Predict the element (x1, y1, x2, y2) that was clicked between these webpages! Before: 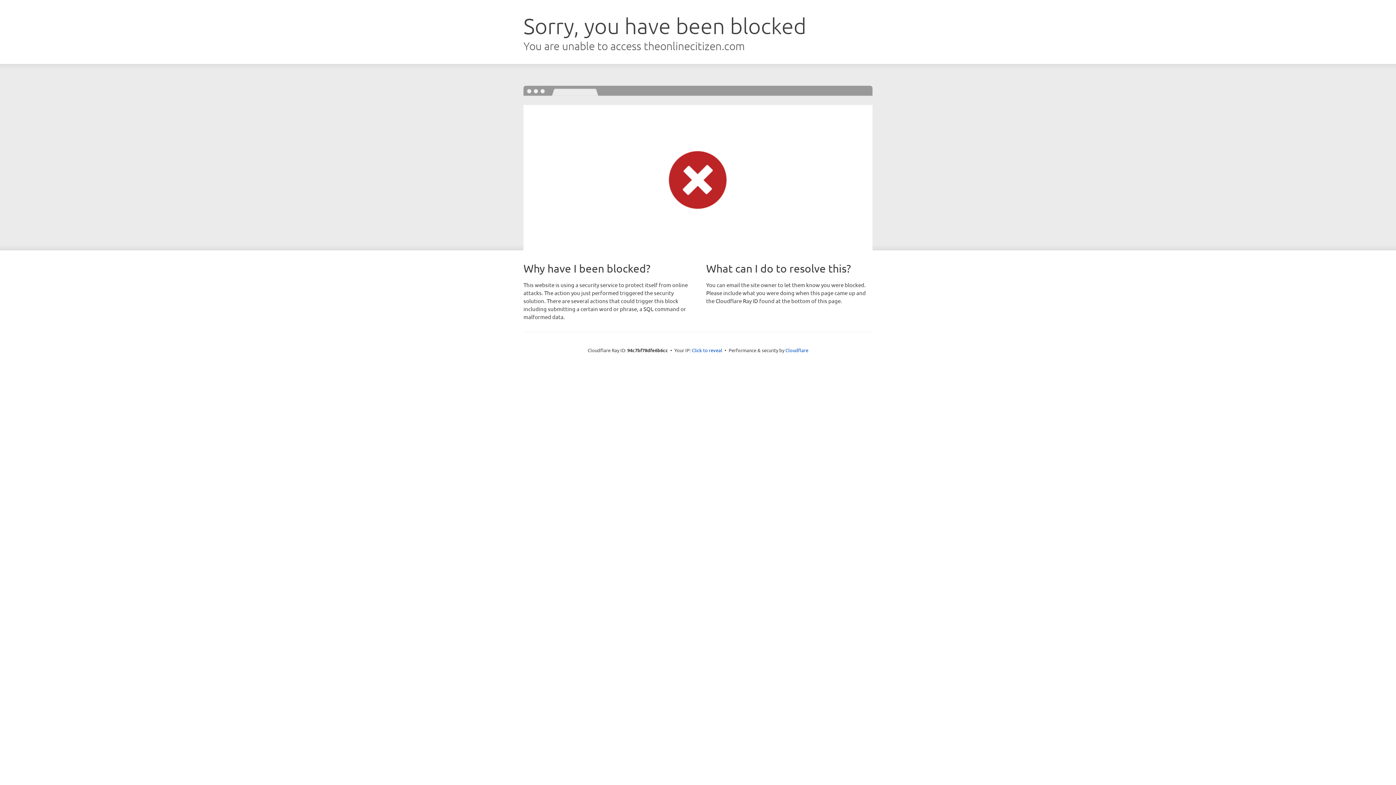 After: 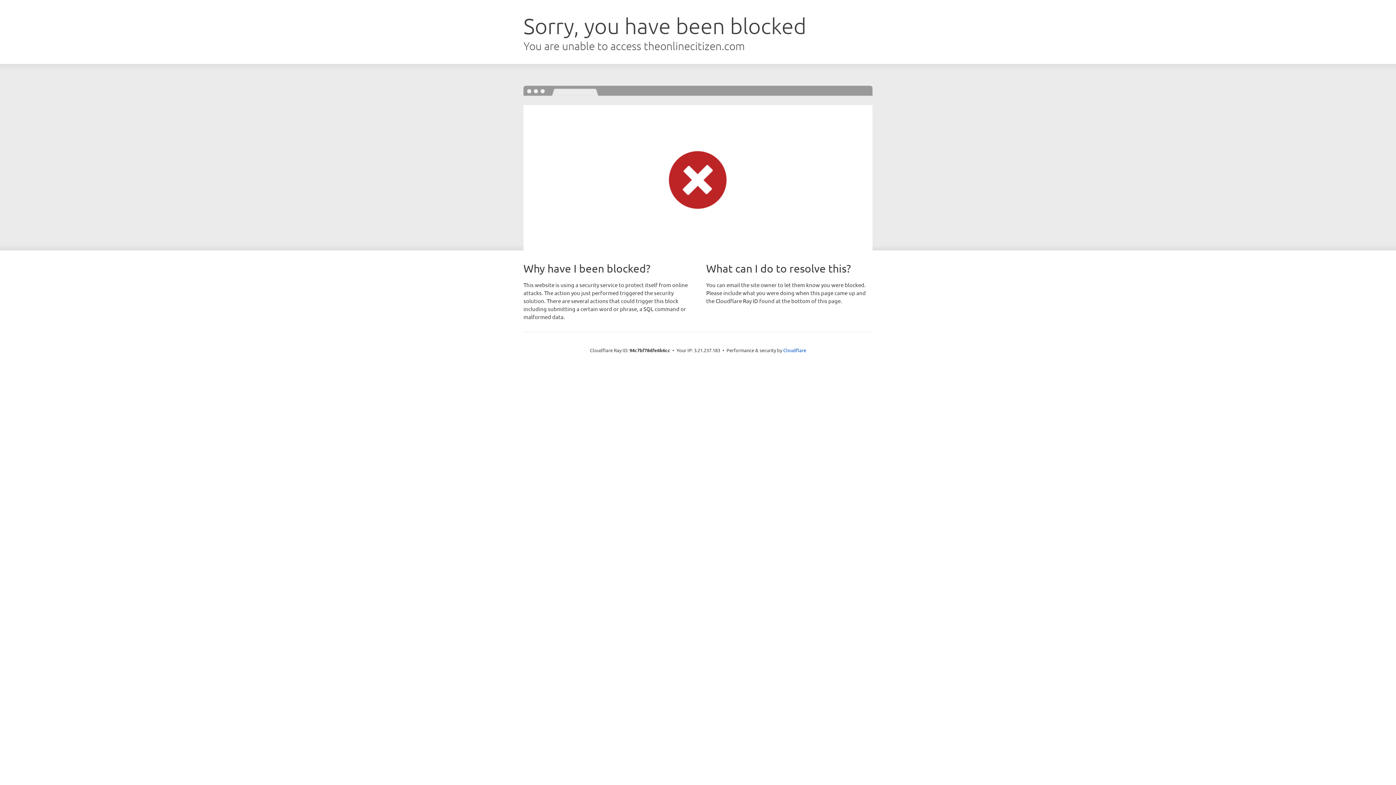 Action: label: Click to reveal bbox: (692, 346, 722, 353)